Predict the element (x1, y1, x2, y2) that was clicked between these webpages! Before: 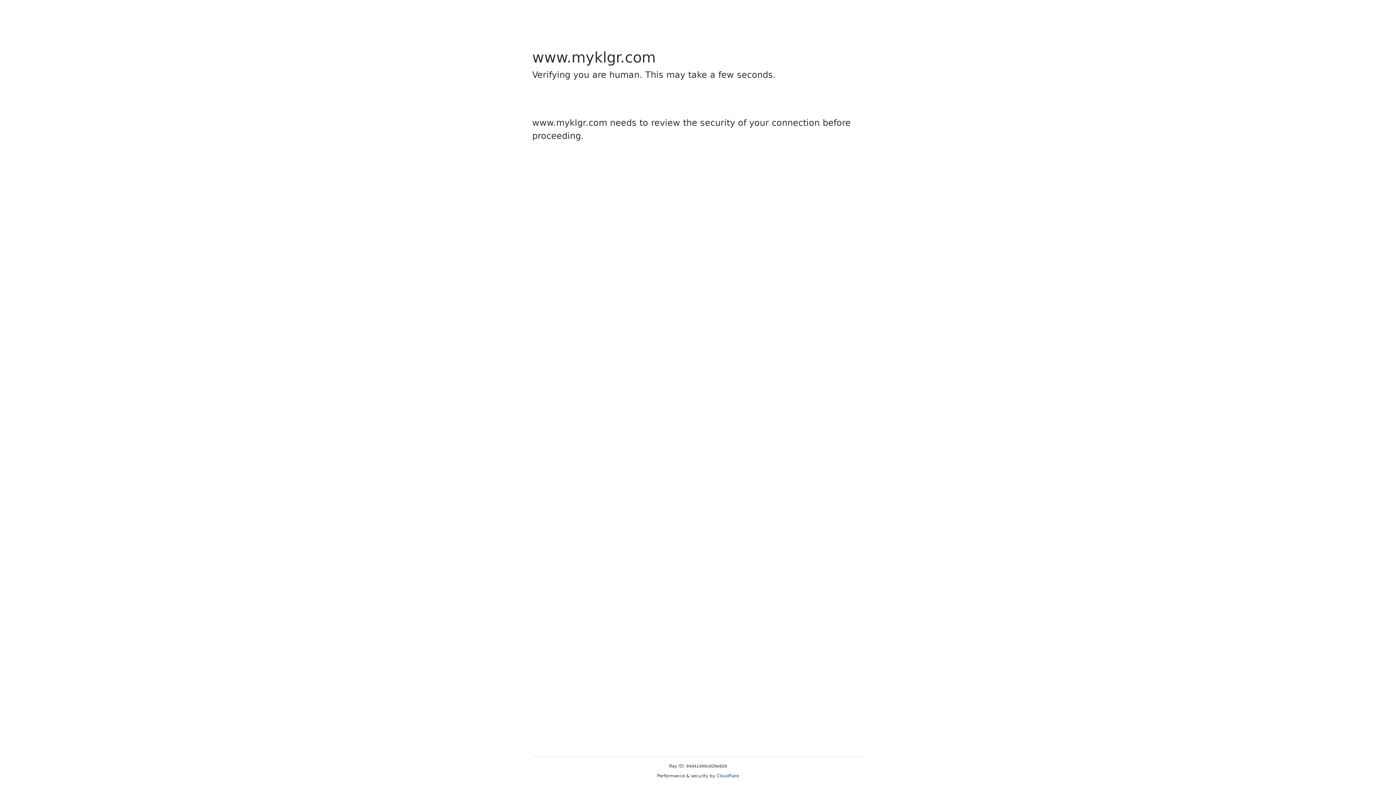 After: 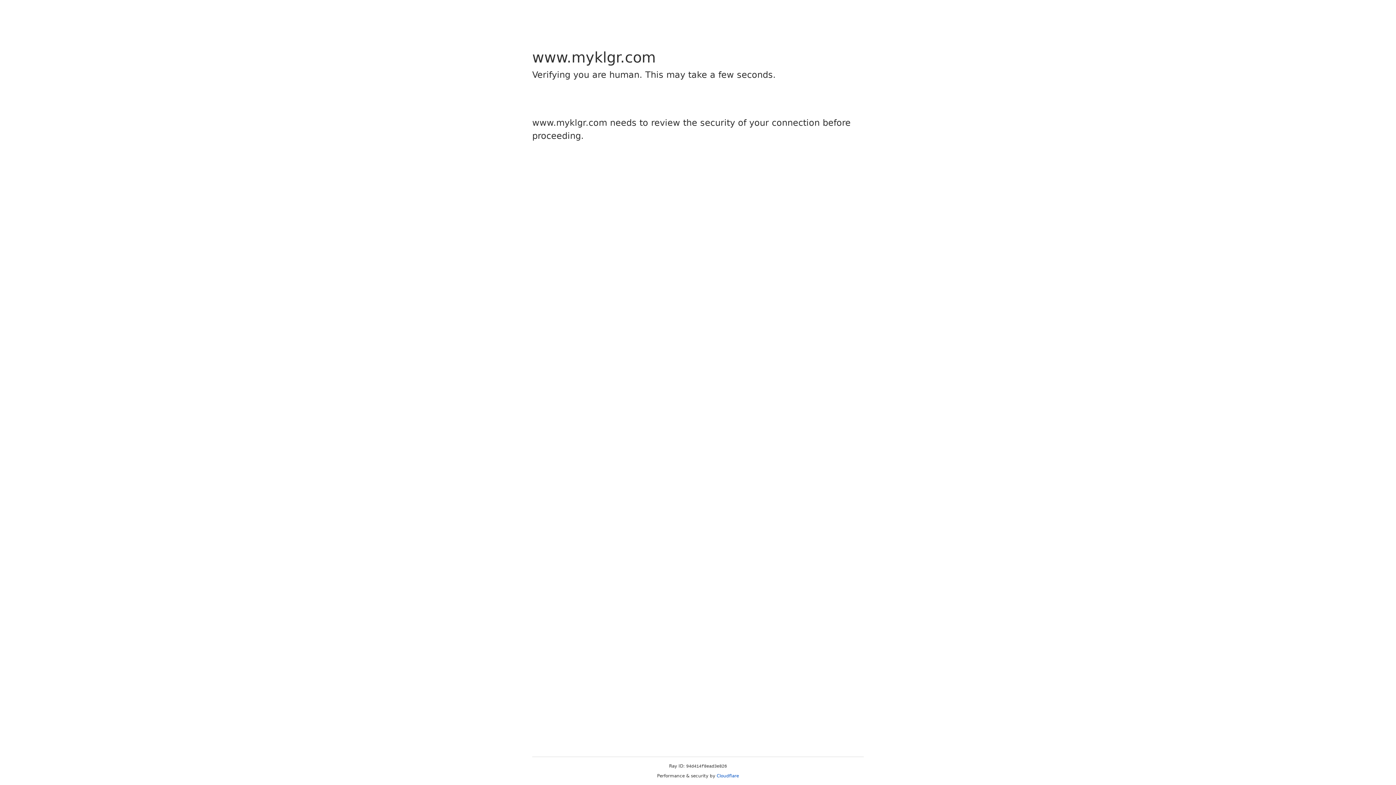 Action: bbox: (716, 773, 739, 778) label: Cloudflare